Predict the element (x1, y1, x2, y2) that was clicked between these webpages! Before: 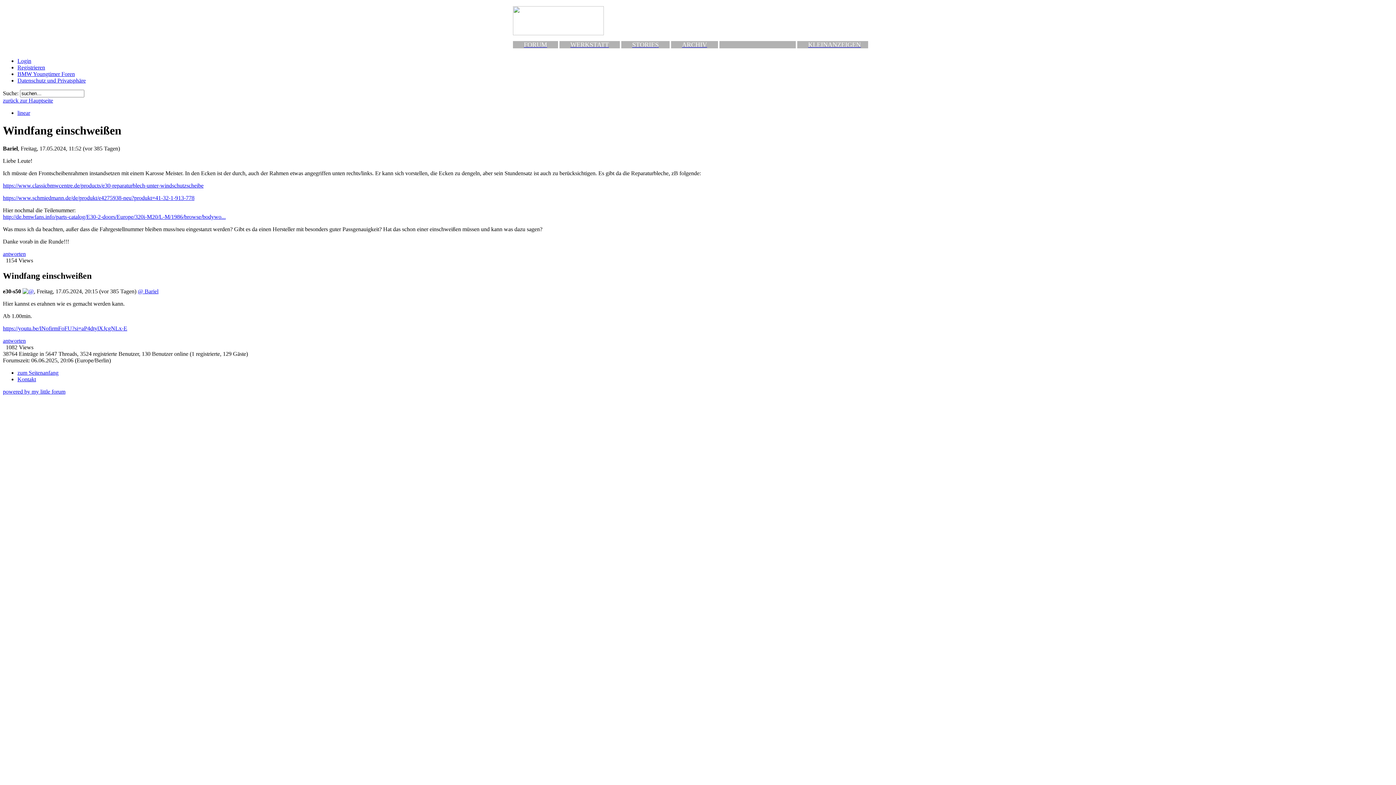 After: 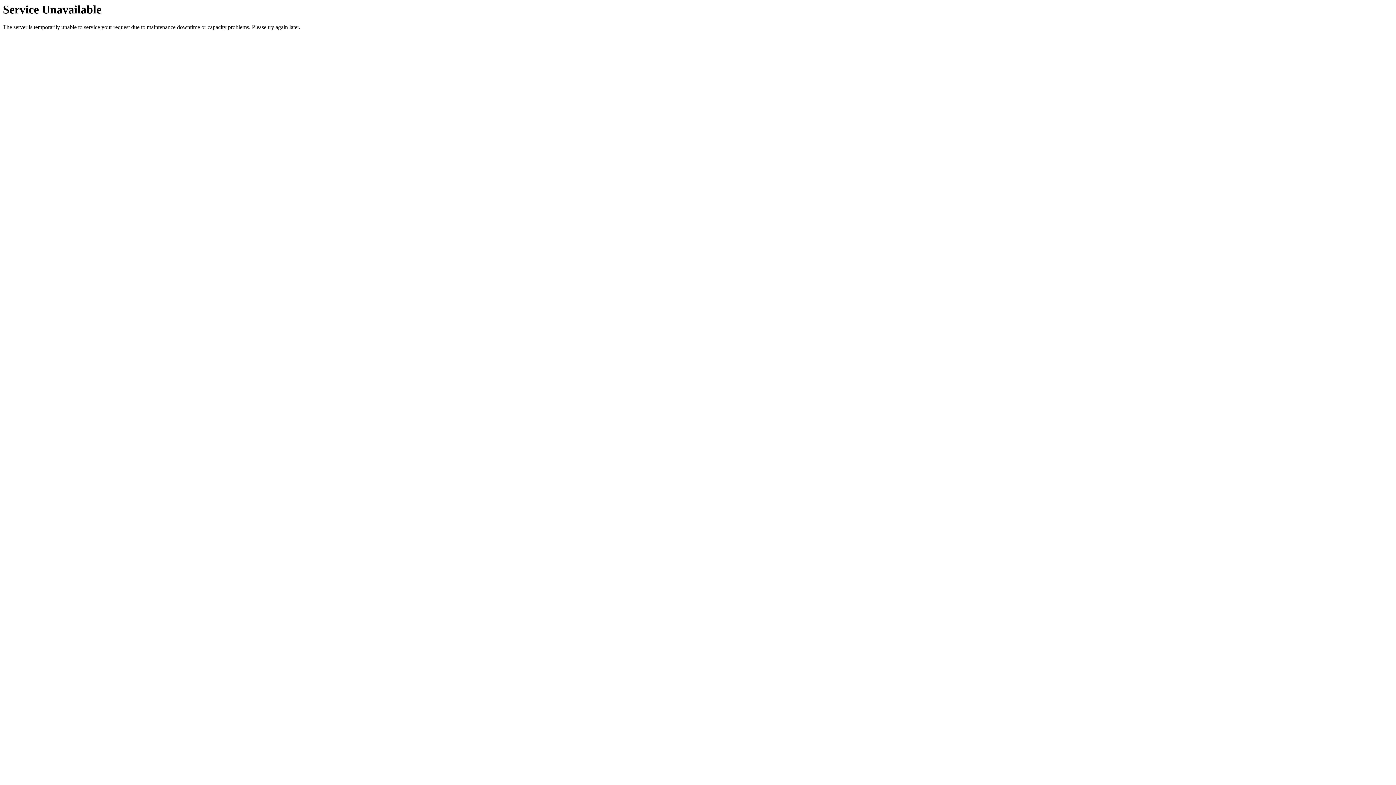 Action: label: Login bbox: (17, 57, 31, 64)